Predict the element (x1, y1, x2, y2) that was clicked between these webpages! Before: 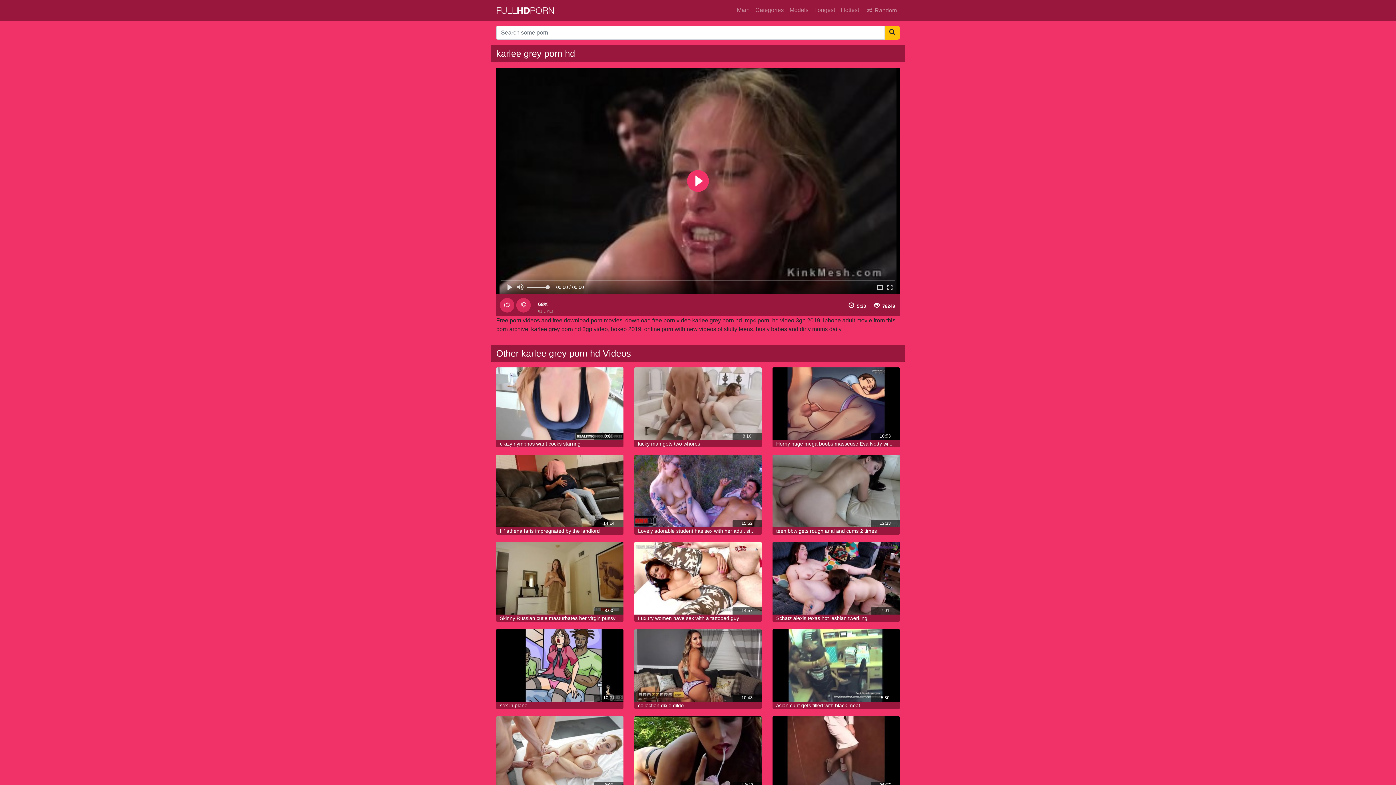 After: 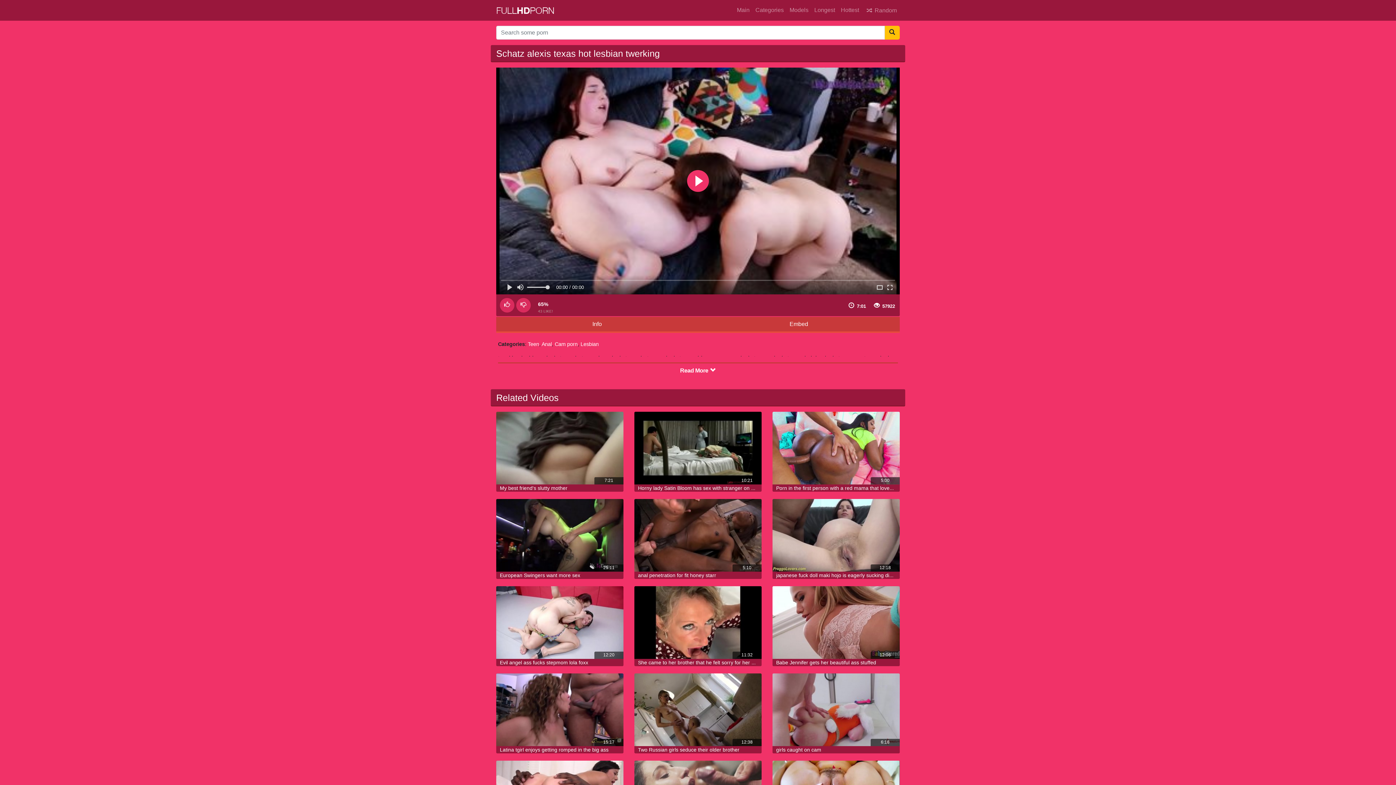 Action: bbox: (772, 542, 900, 615)